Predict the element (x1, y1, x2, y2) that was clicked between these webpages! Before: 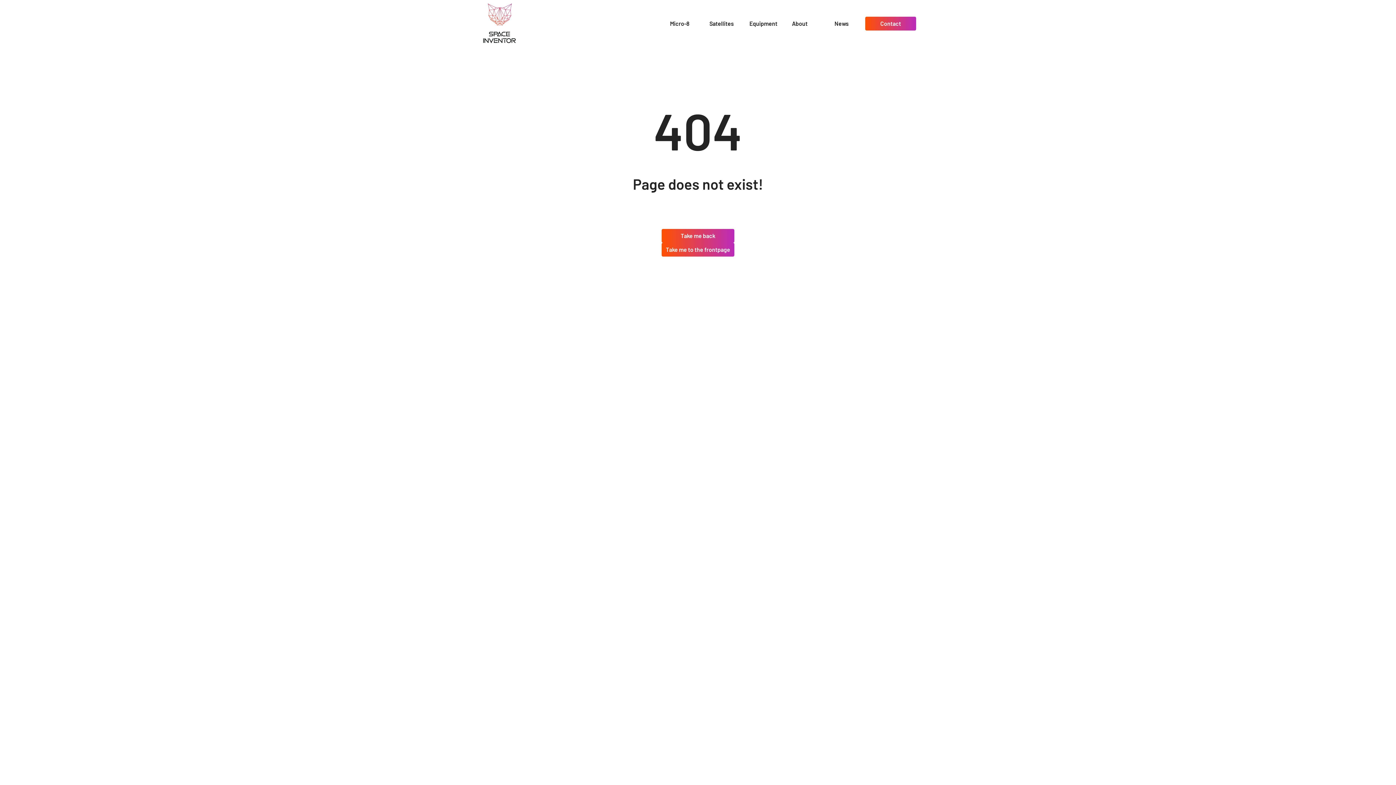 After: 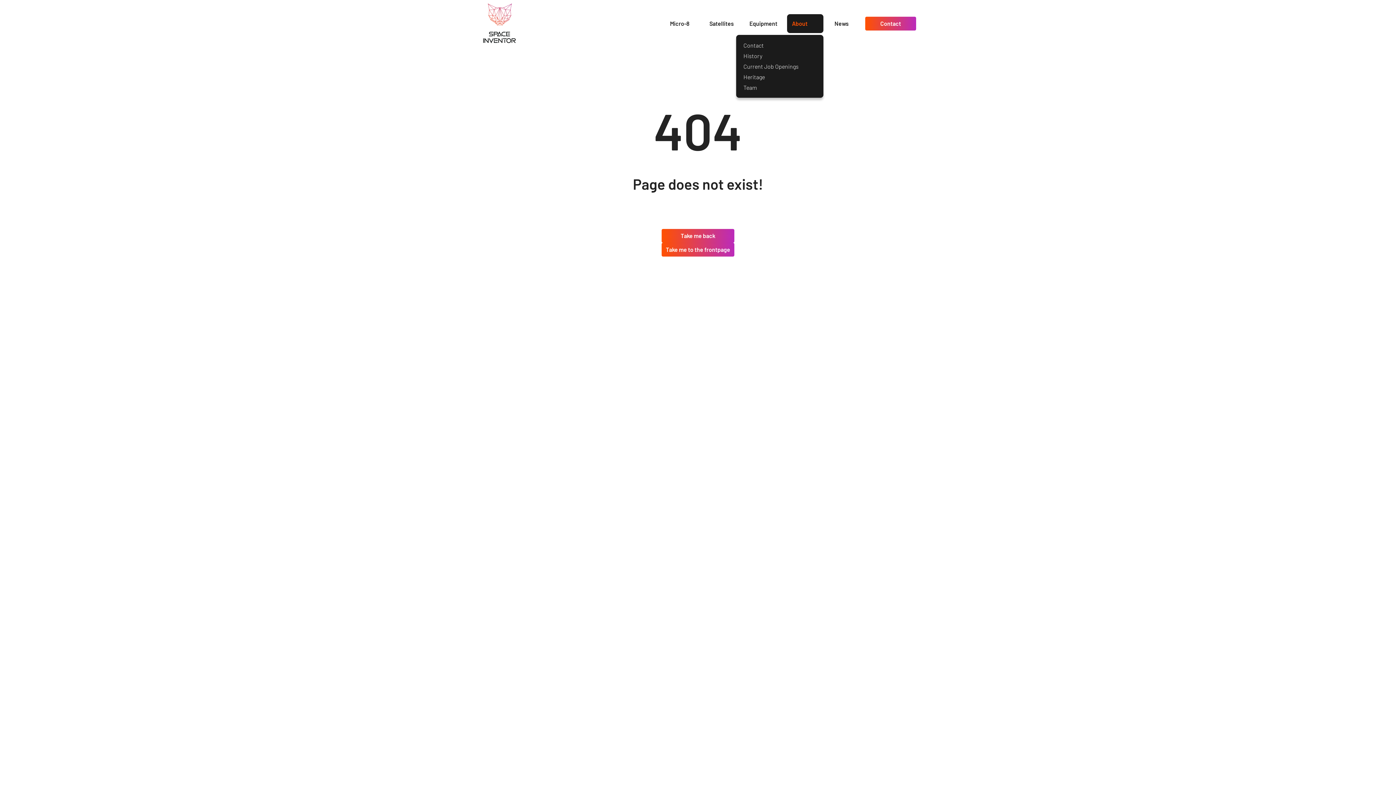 Action: bbox: (792, 20, 807, 26) label: About